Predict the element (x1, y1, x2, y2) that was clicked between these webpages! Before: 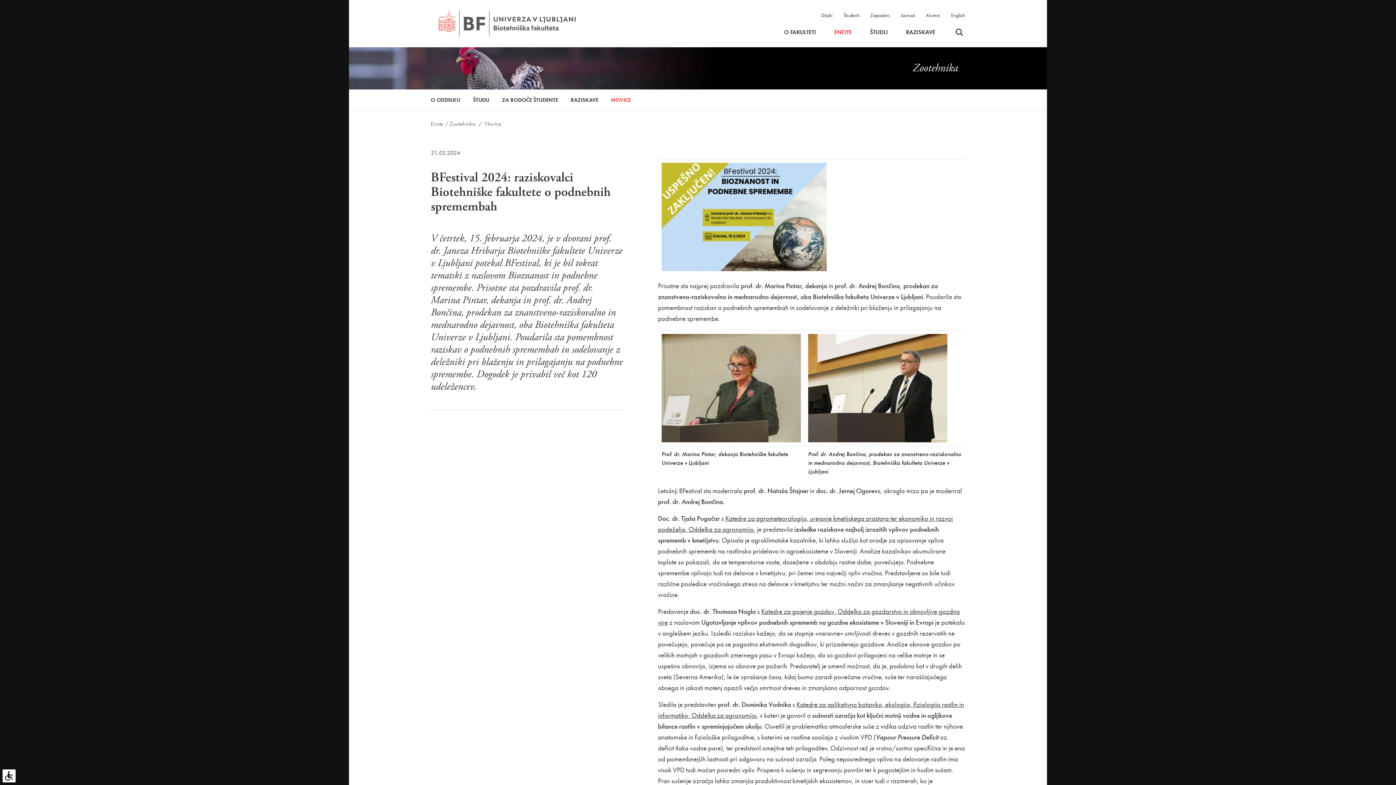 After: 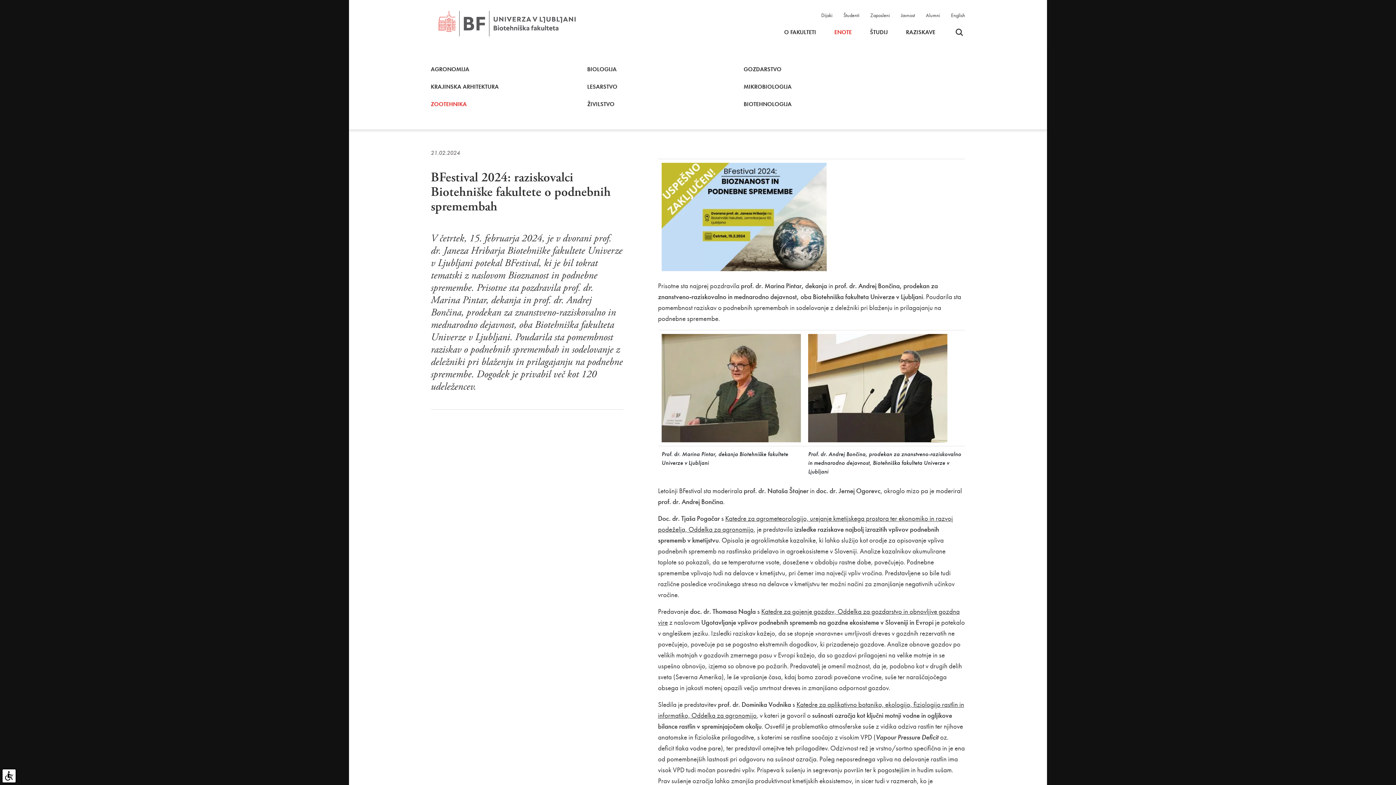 Action: label: ENOTE bbox: (834, 28, 852, 35)